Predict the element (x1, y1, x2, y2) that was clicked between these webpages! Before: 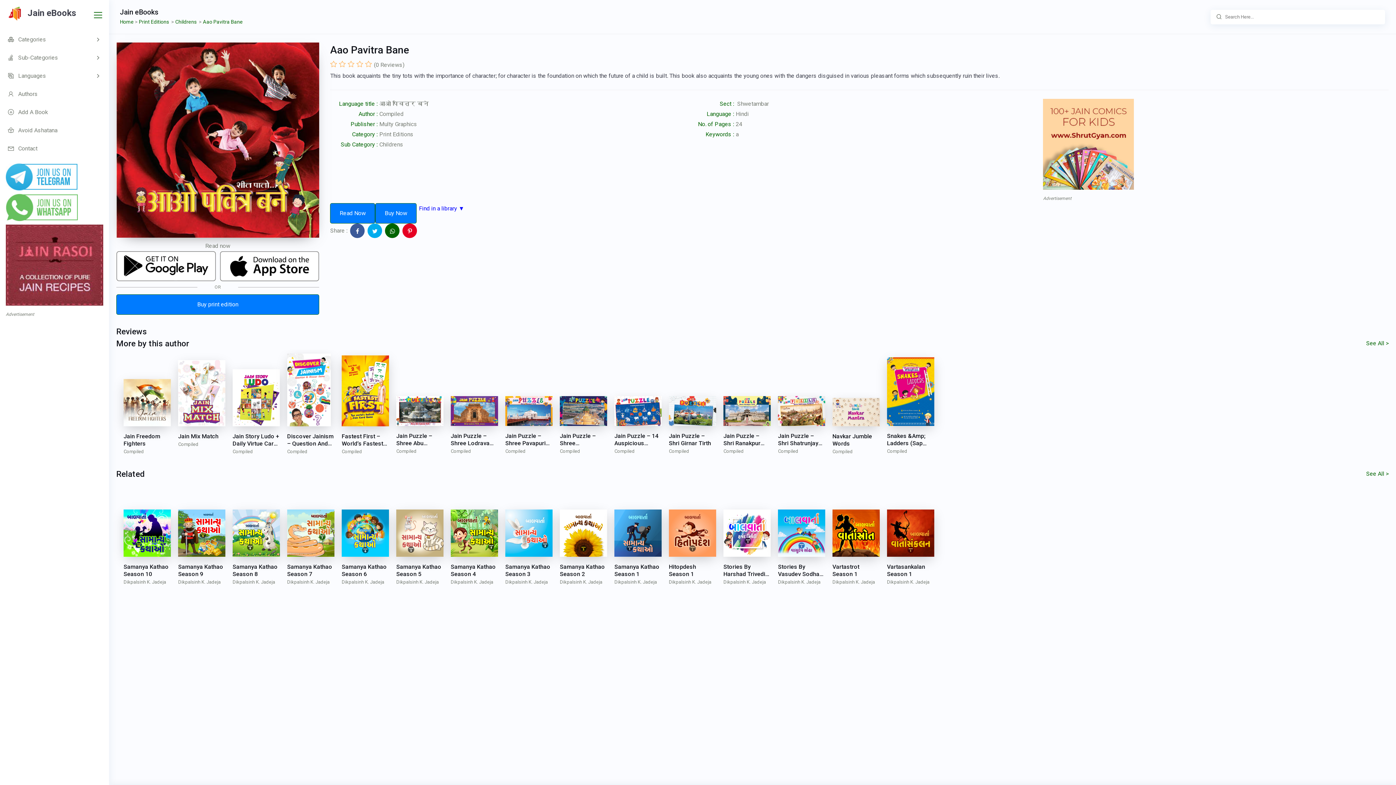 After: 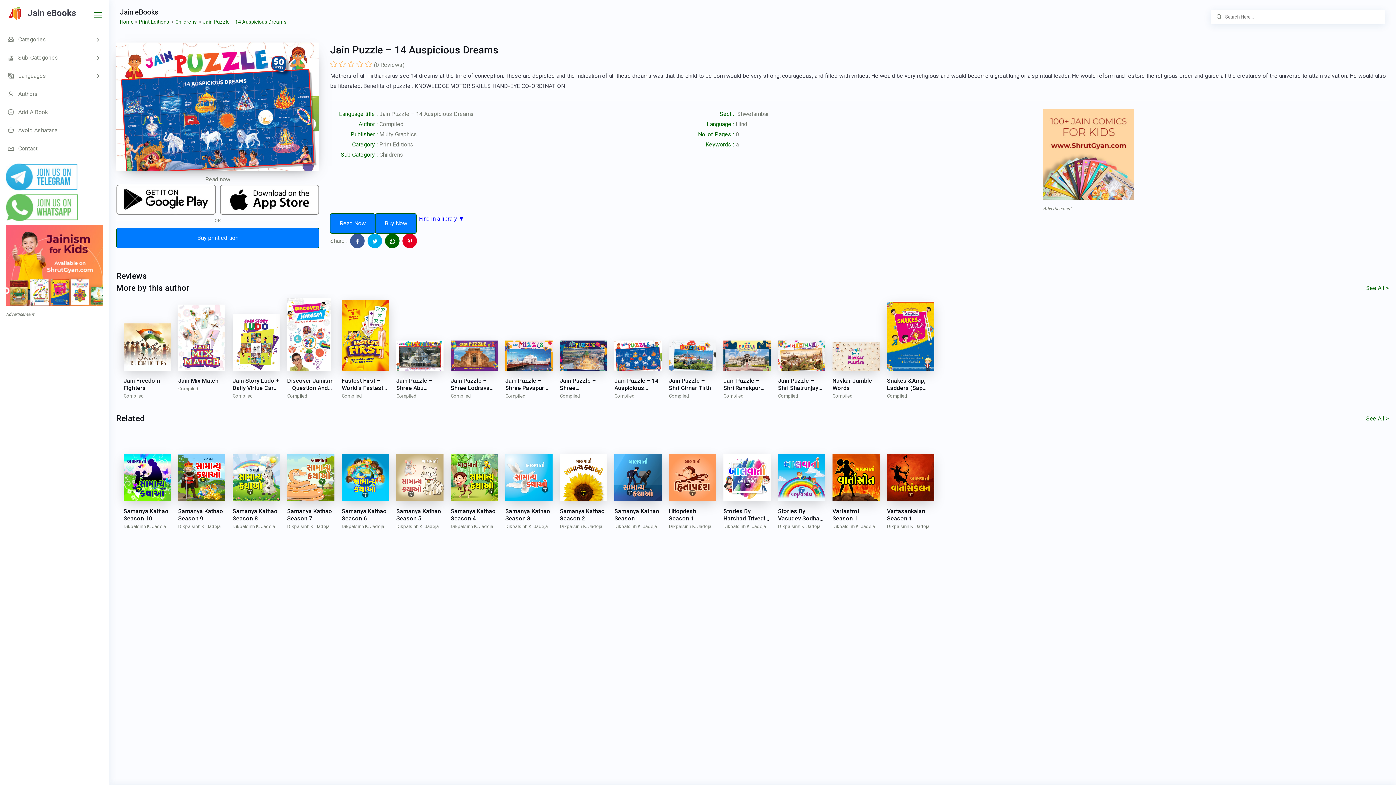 Action: bbox: (614, 424, 661, 447) label: Jain Puzzle – 14 Auspicious Dreams